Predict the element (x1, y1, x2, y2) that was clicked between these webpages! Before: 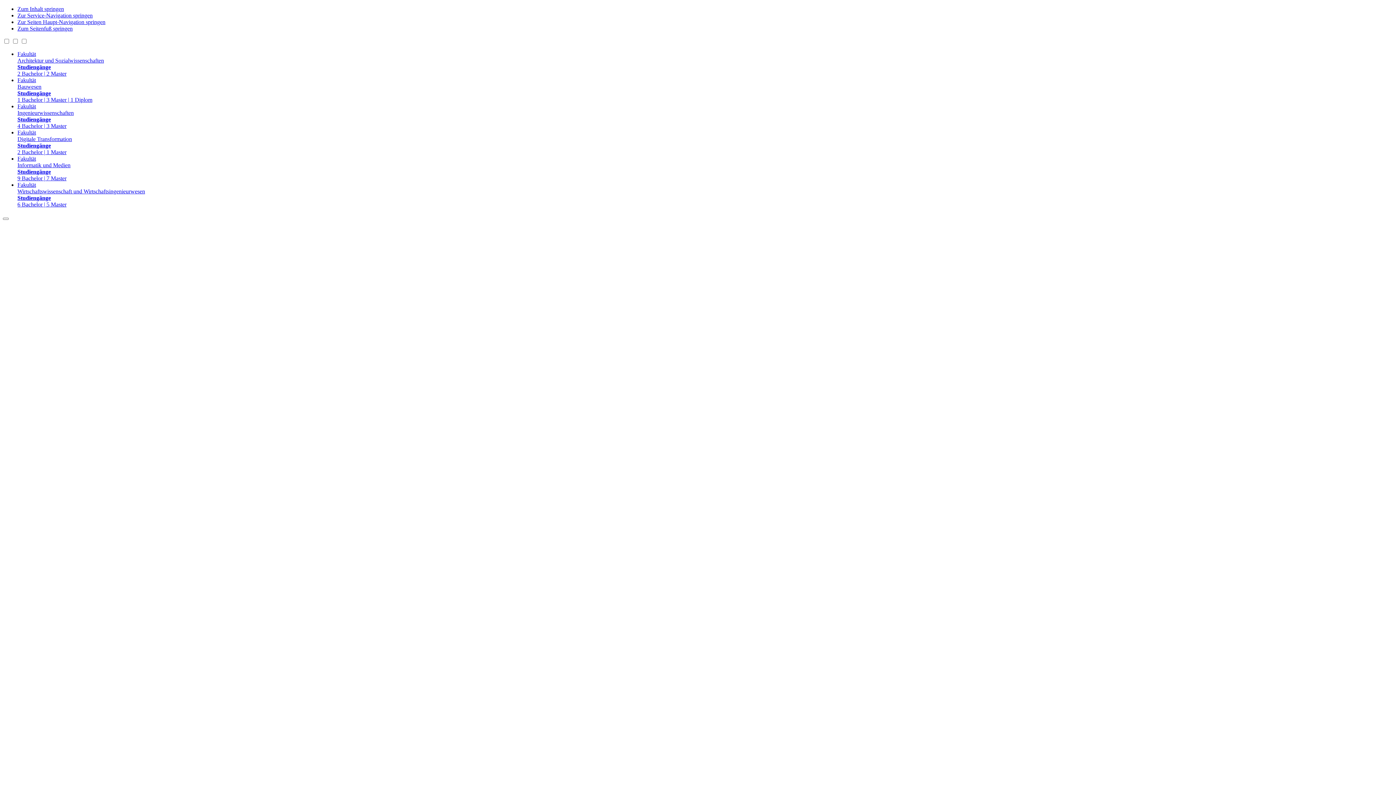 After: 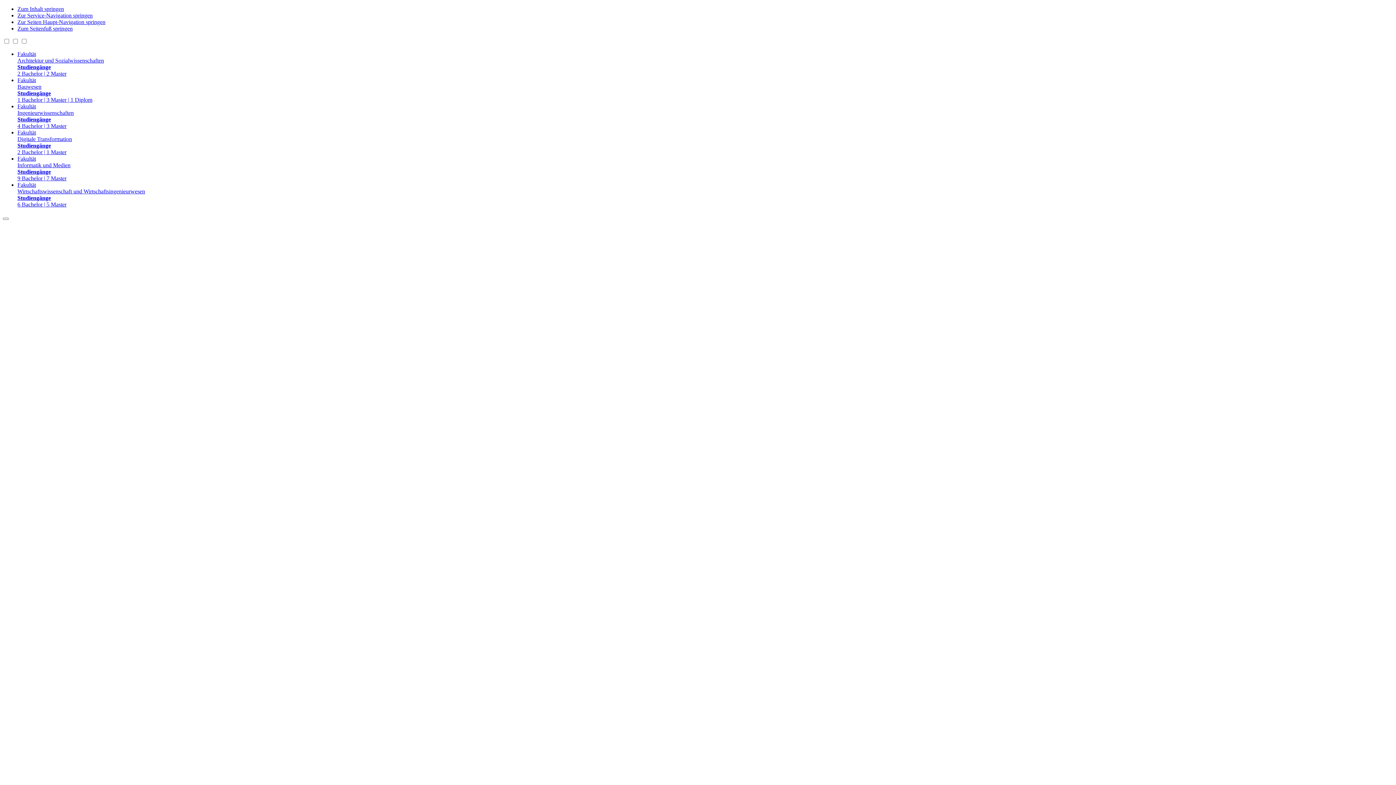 Action: bbox: (17, 77, 1393, 103) label: Fakultät
Bauwesen
Studiengänge
1 Bachelor | 3 Master | 1 Diplom